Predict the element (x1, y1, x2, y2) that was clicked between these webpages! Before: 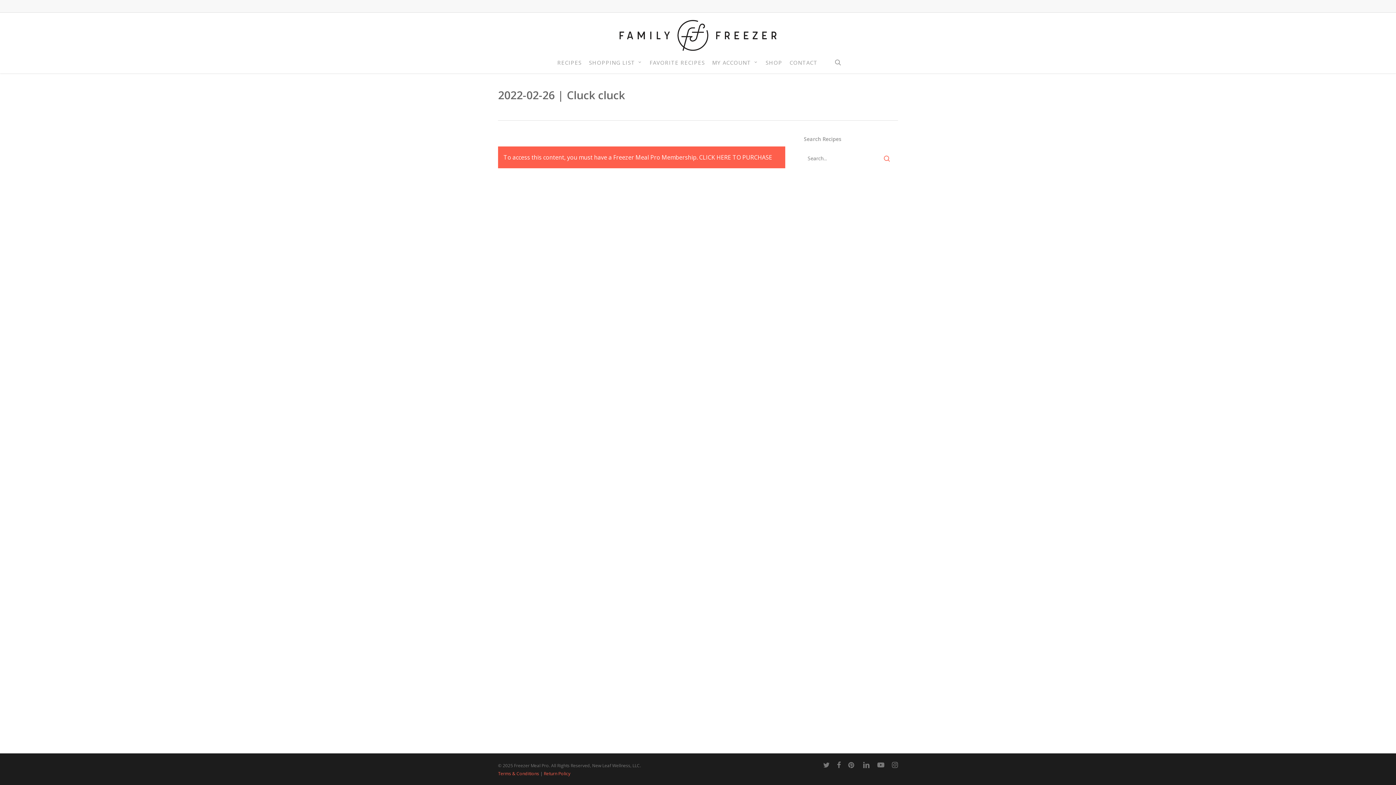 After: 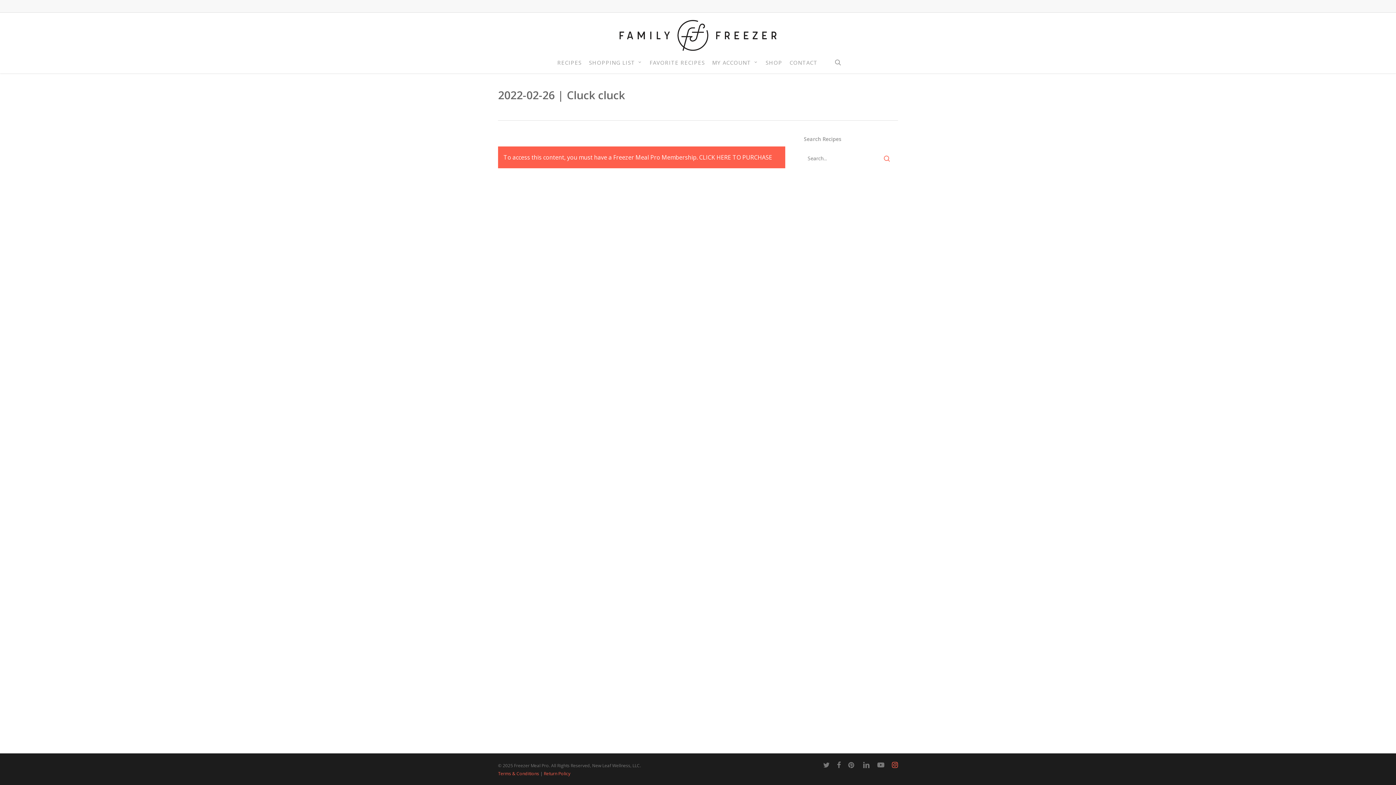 Action: label: instagram bbox: (892, 761, 898, 769)